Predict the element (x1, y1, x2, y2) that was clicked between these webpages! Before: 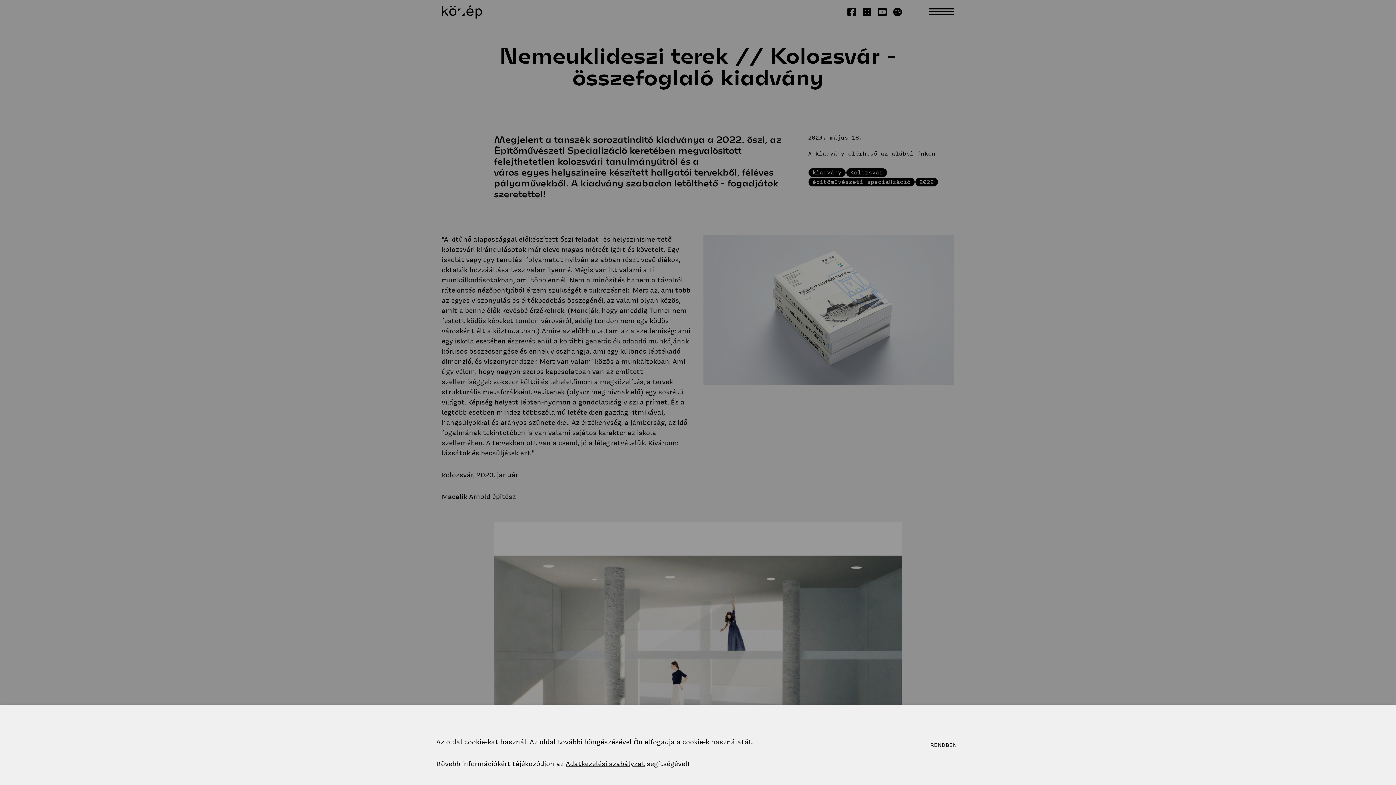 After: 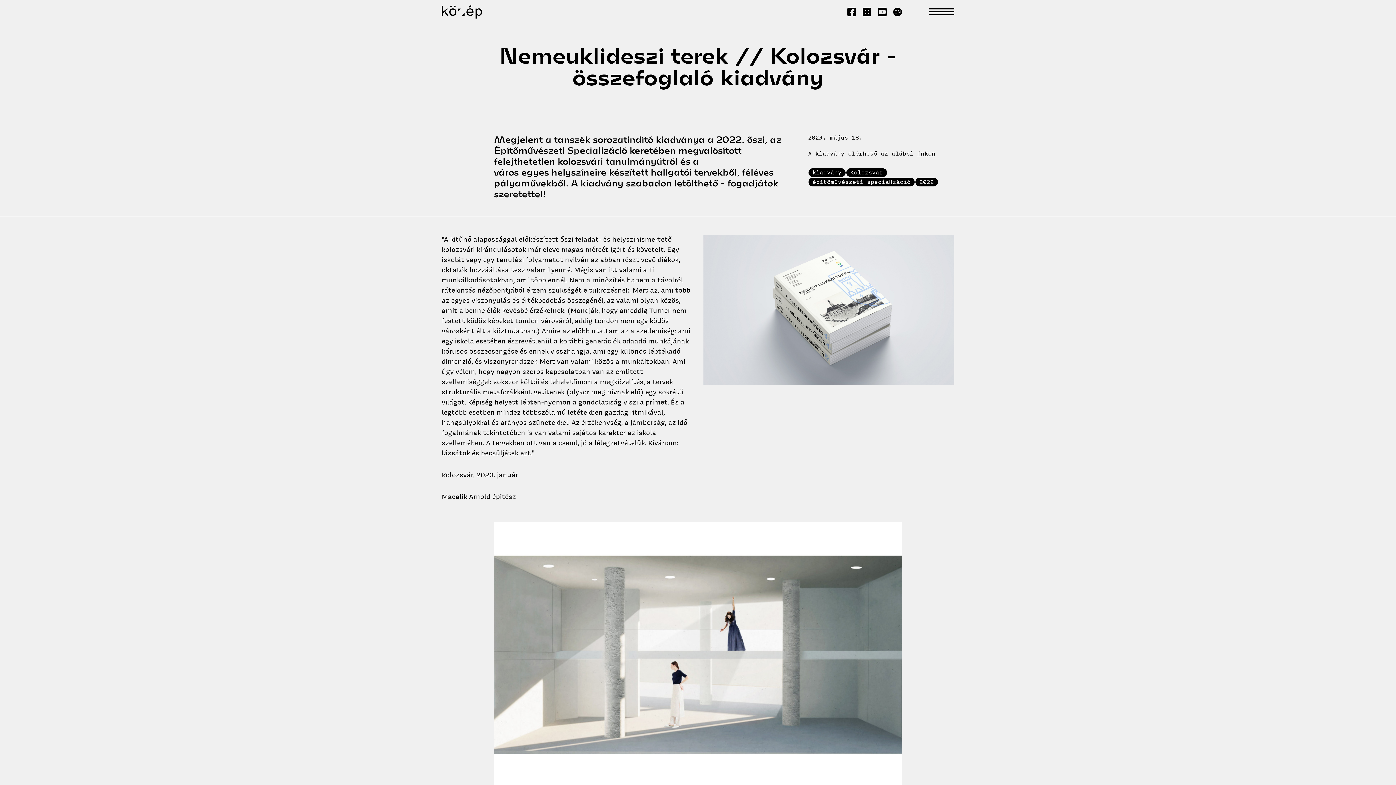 Action: label: RENDBEN bbox: (927, 739, 960, 751)